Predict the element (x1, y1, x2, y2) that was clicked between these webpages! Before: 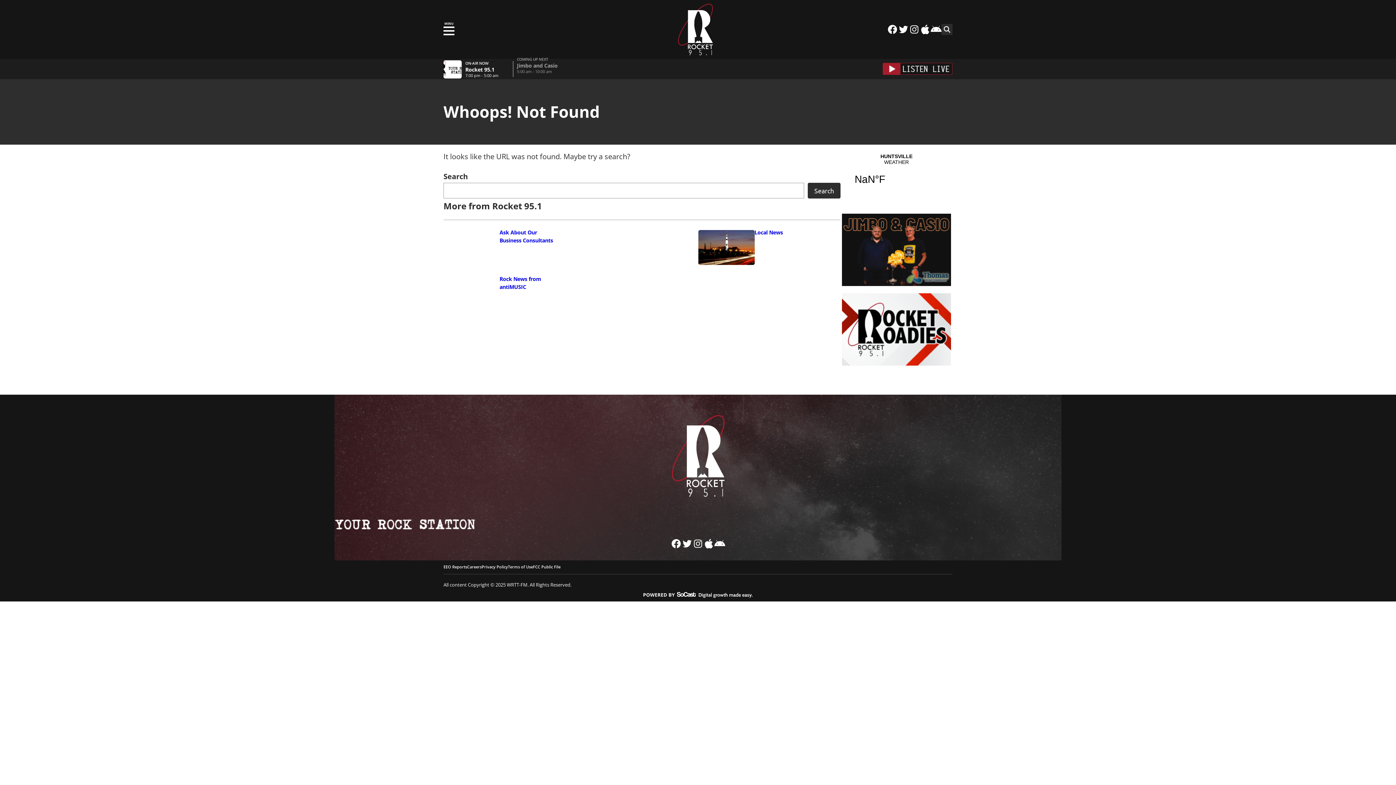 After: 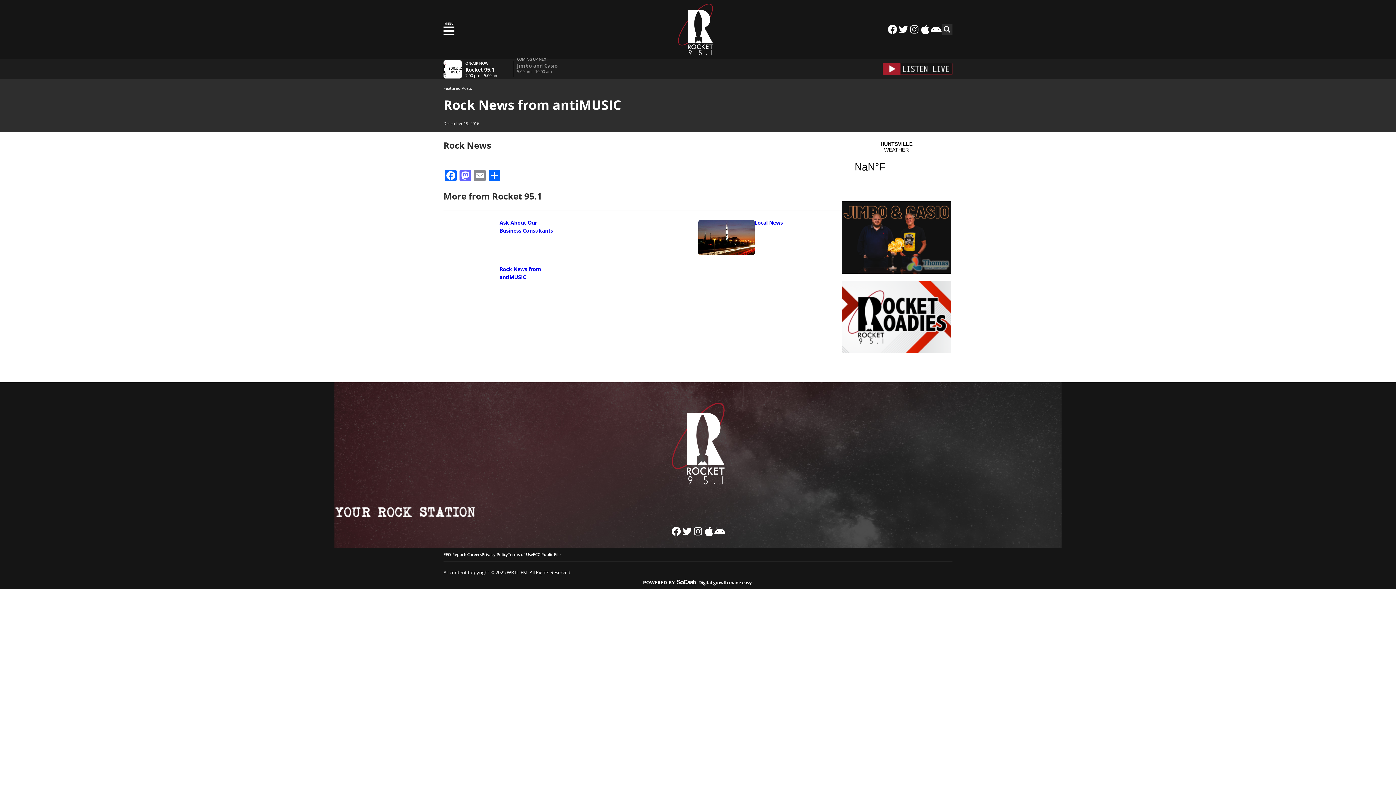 Action: label: Rock News from antiMUSIC bbox: (499, 275, 555, 291)